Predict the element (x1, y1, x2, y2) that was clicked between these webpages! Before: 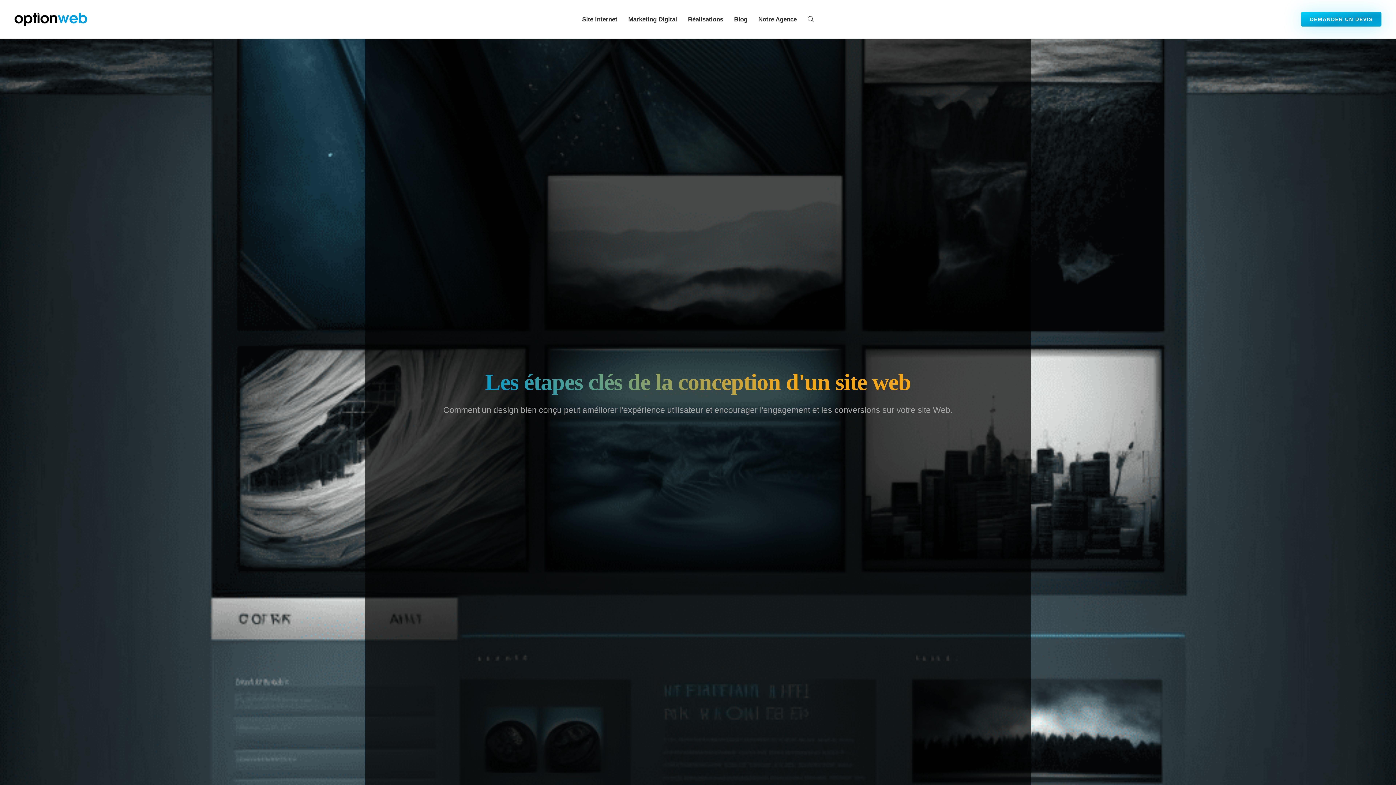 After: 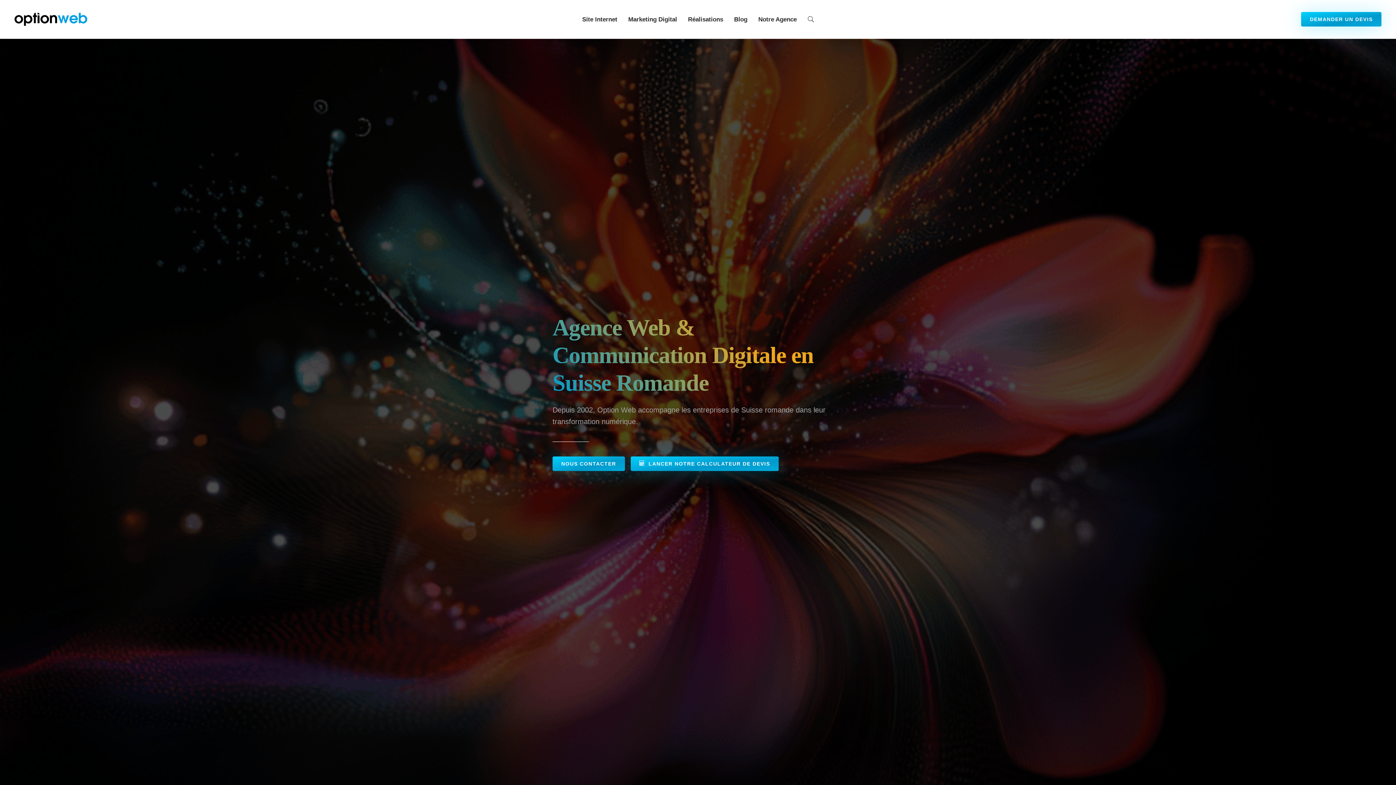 Action: bbox: (576, 0, 622, 38) label: Site Internet